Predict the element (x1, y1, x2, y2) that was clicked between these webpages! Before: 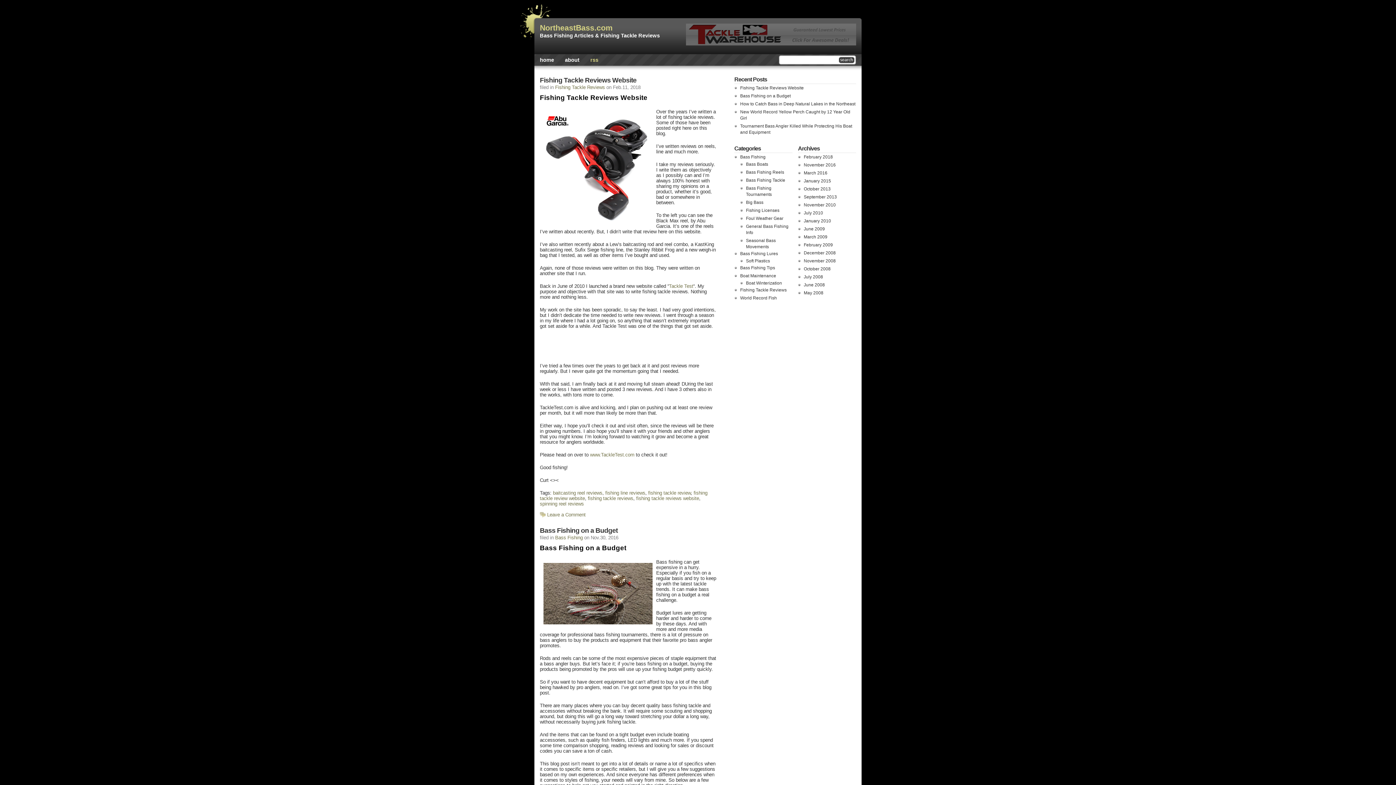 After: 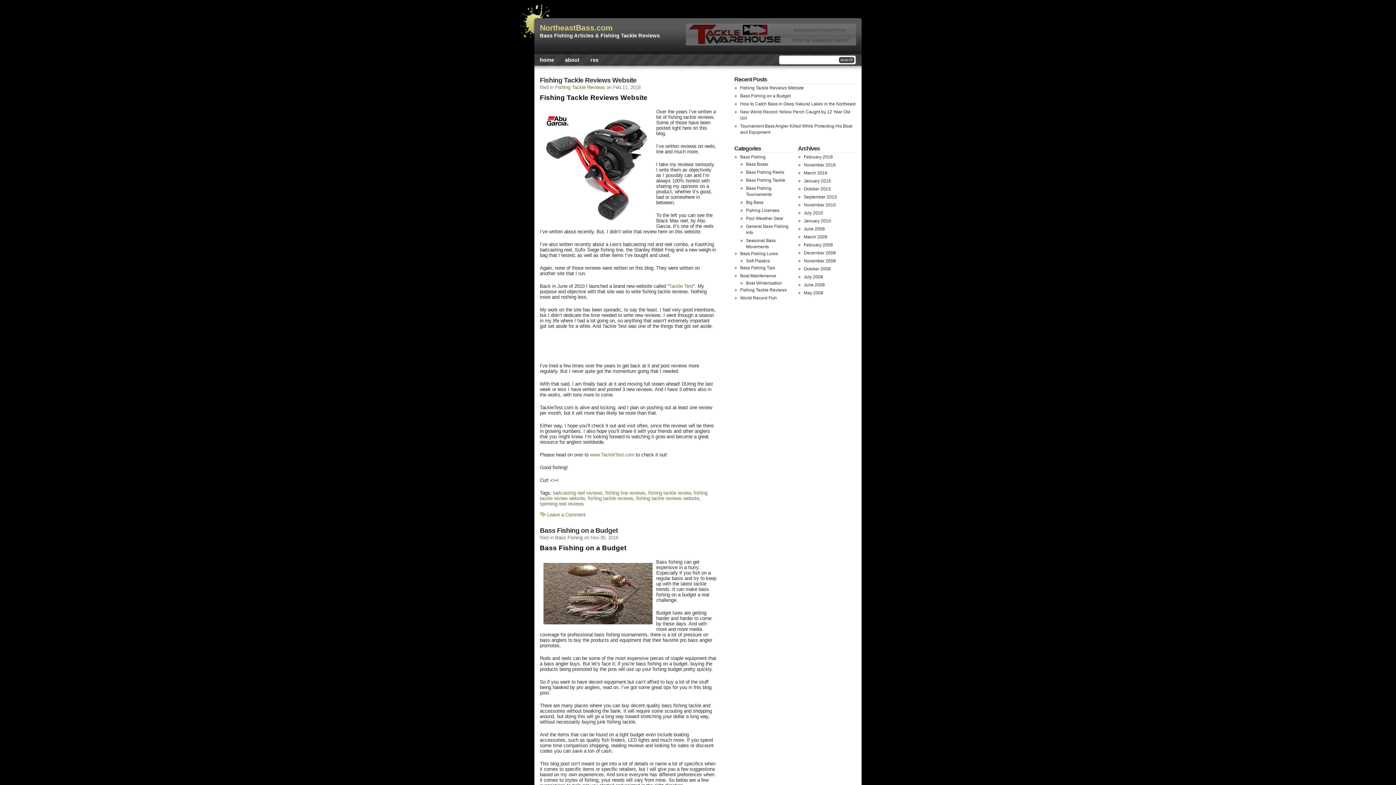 Action: bbox: (585, 57, 604, 62) label: rss